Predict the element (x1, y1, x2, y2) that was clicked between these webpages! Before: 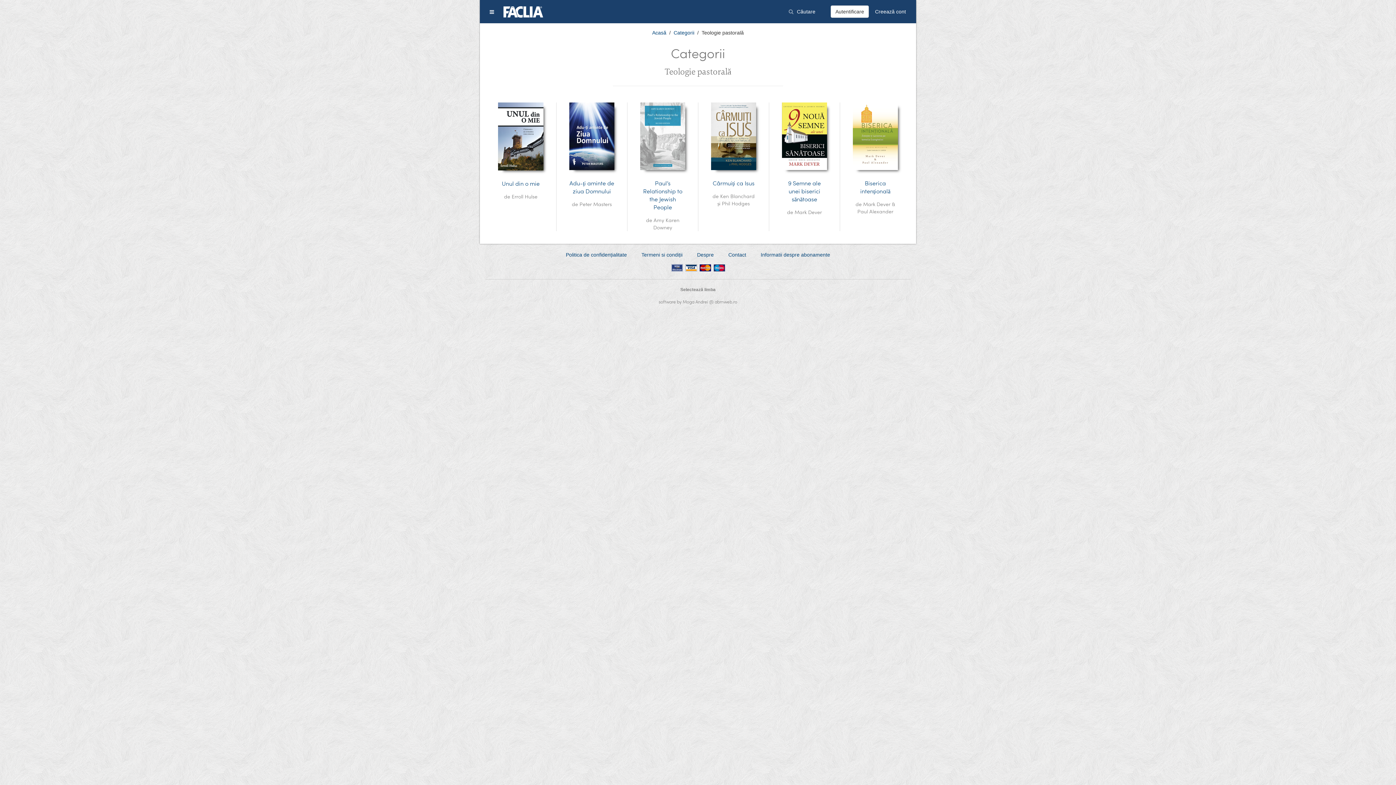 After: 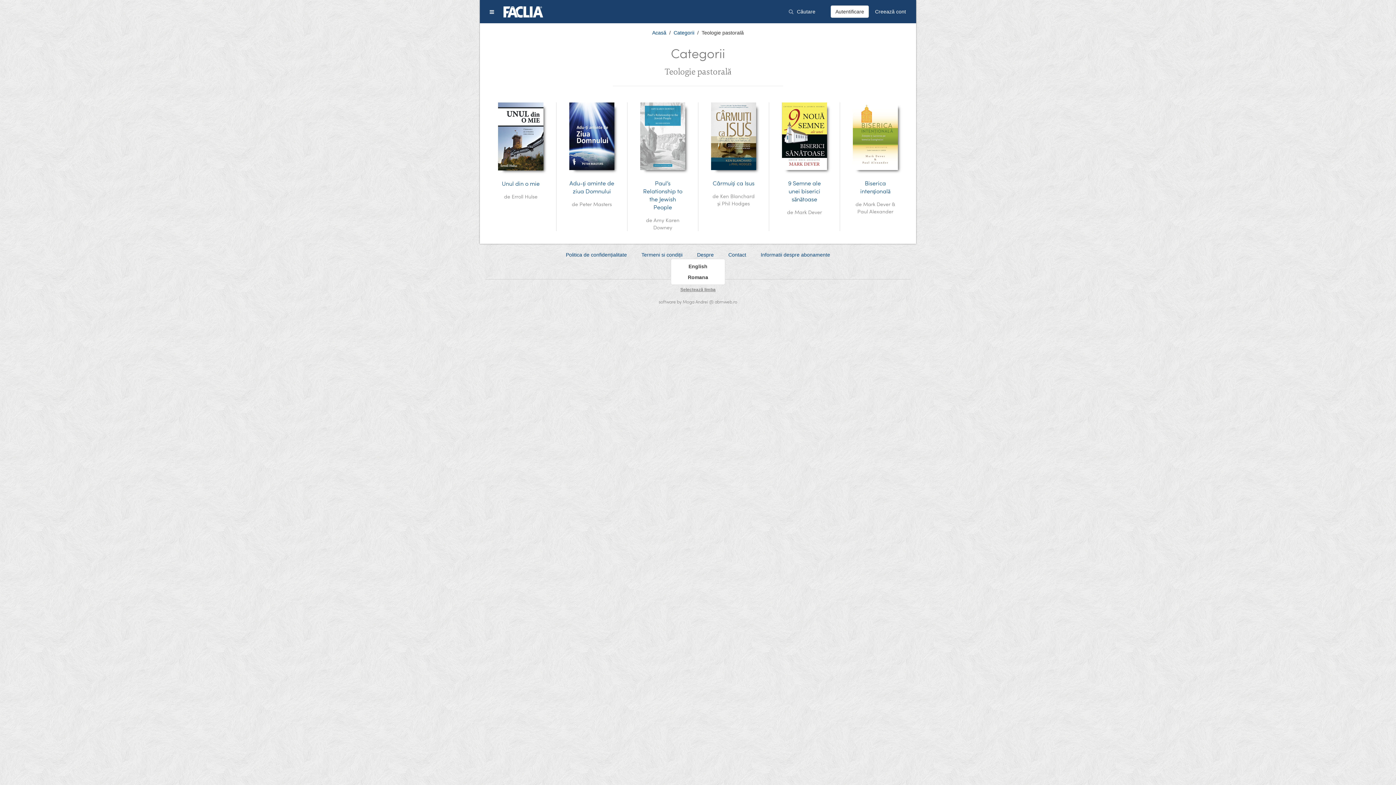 Action: bbox: (680, 287, 715, 292) label: Selectează limba